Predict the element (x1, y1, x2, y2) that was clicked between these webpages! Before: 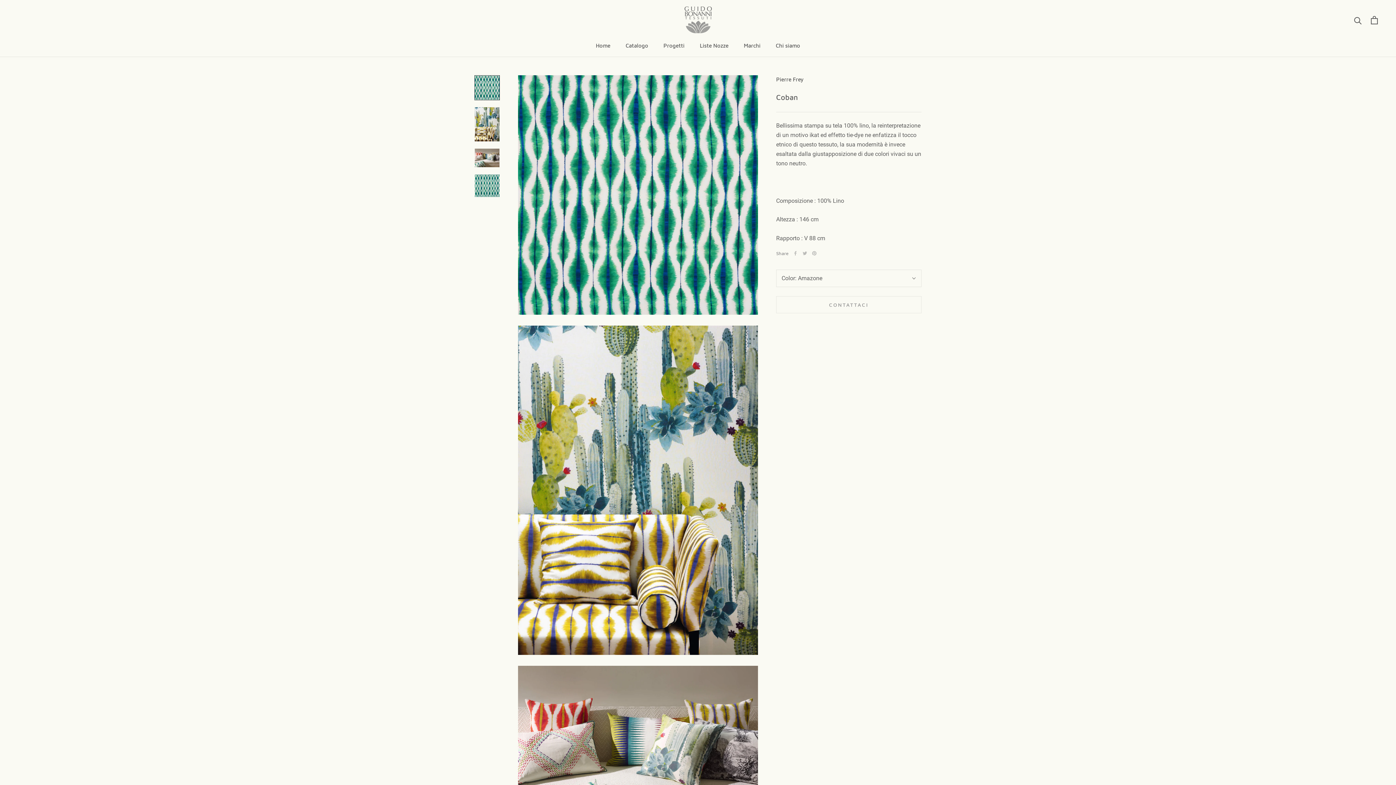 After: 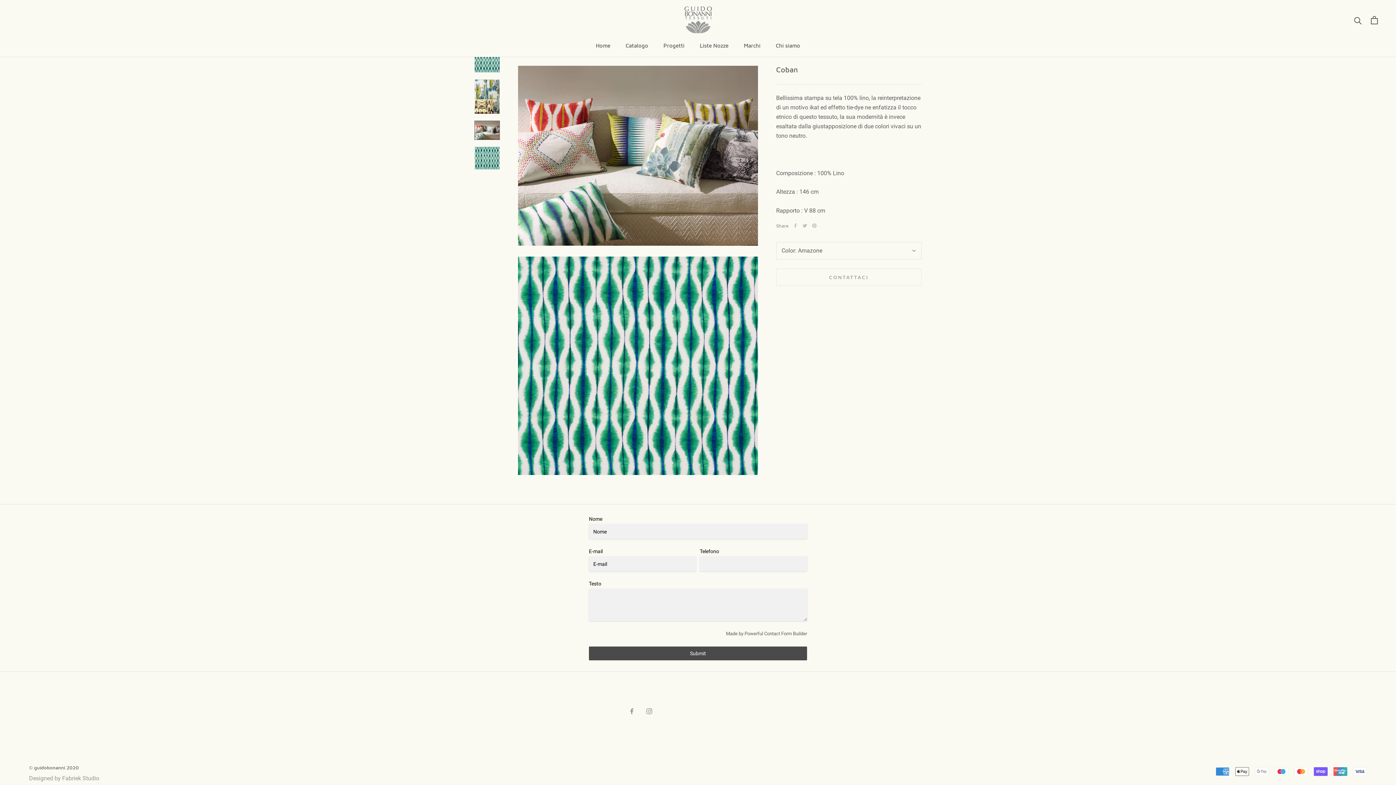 Action: bbox: (474, 148, 500, 167)